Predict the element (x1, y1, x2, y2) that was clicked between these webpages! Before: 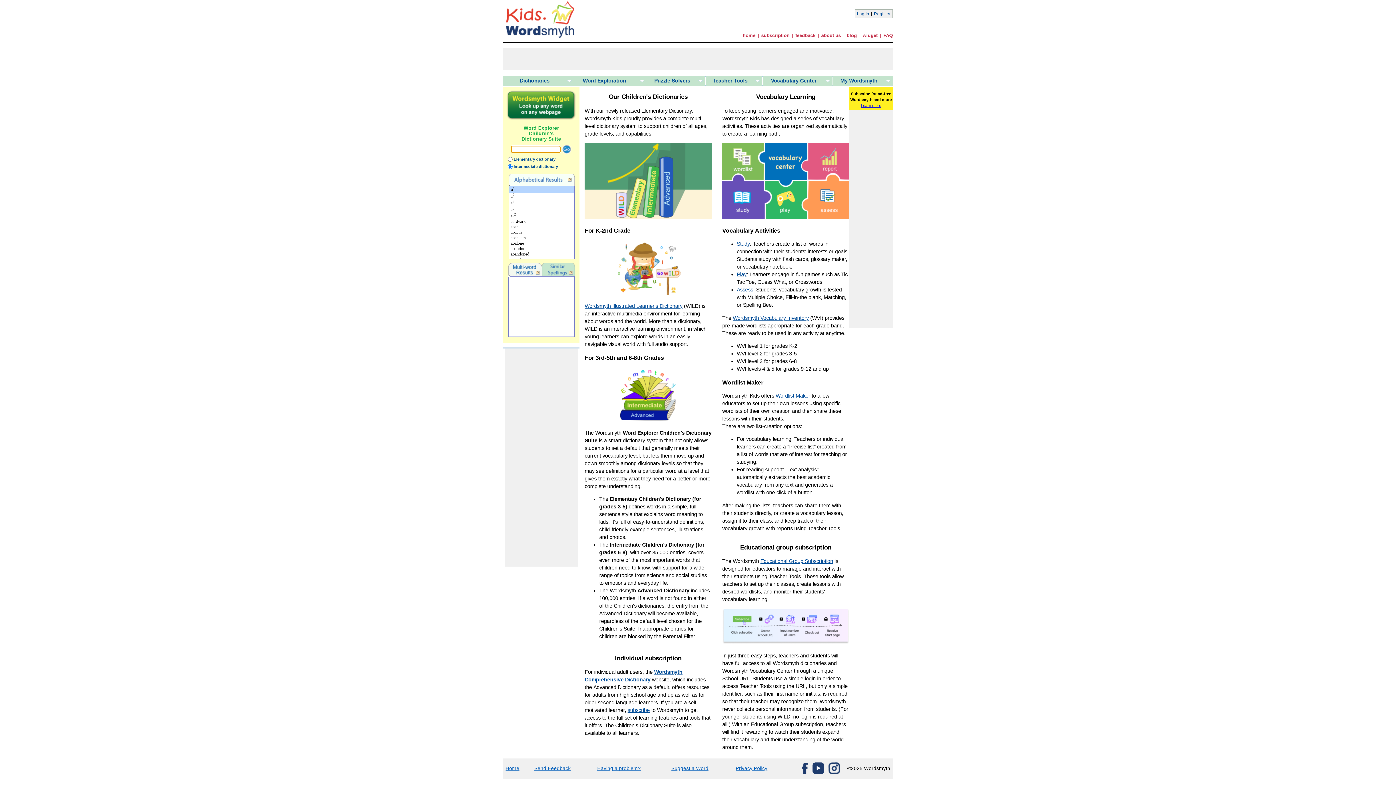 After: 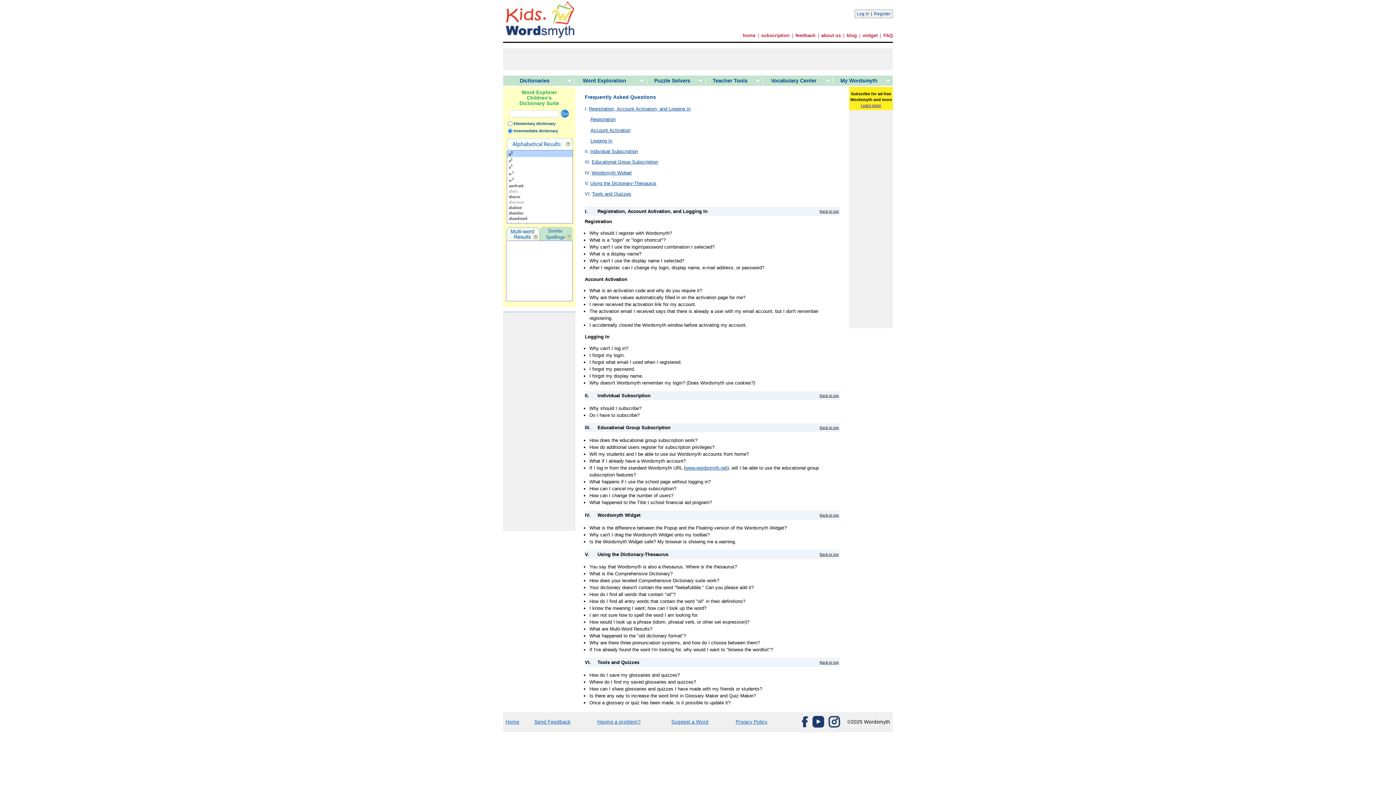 Action: label: FAQ bbox: (883, 32, 893, 38)